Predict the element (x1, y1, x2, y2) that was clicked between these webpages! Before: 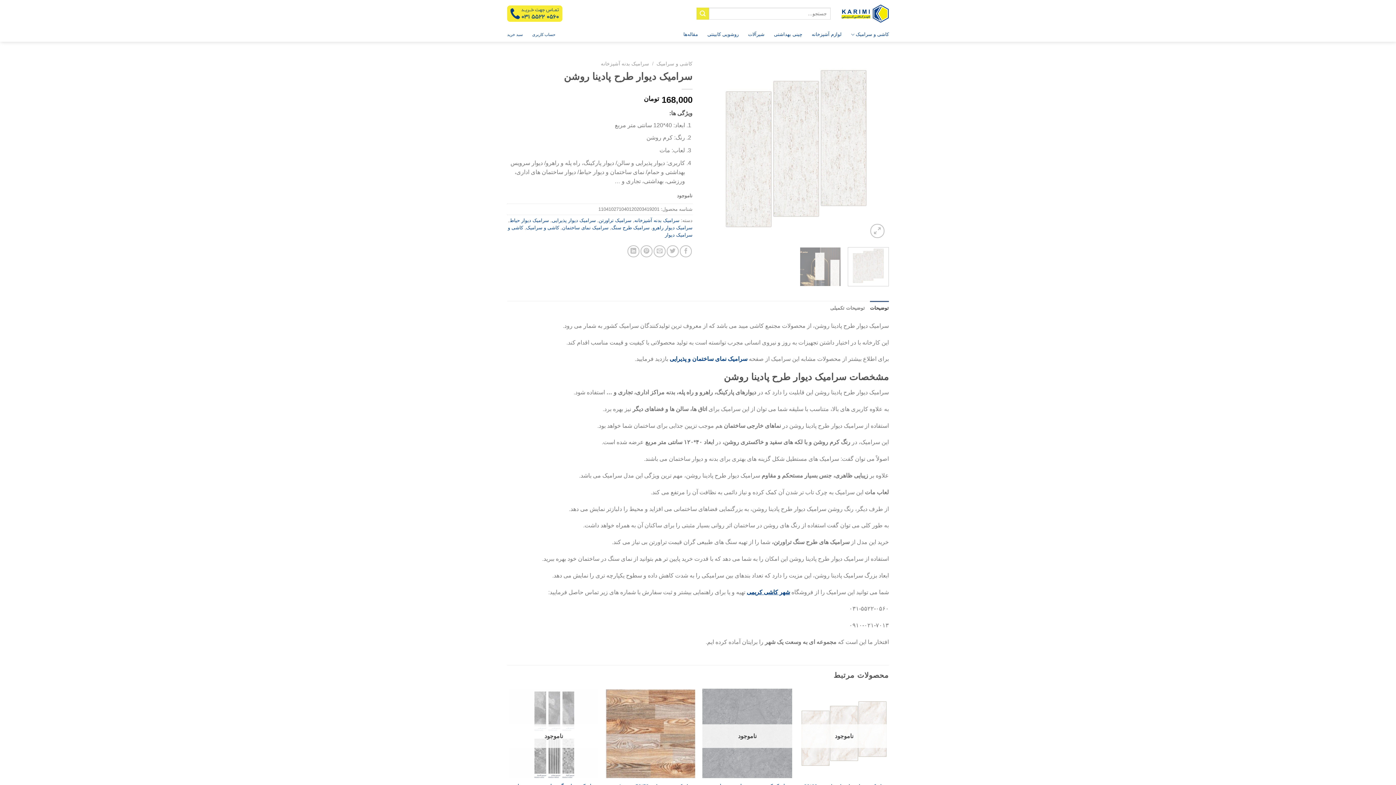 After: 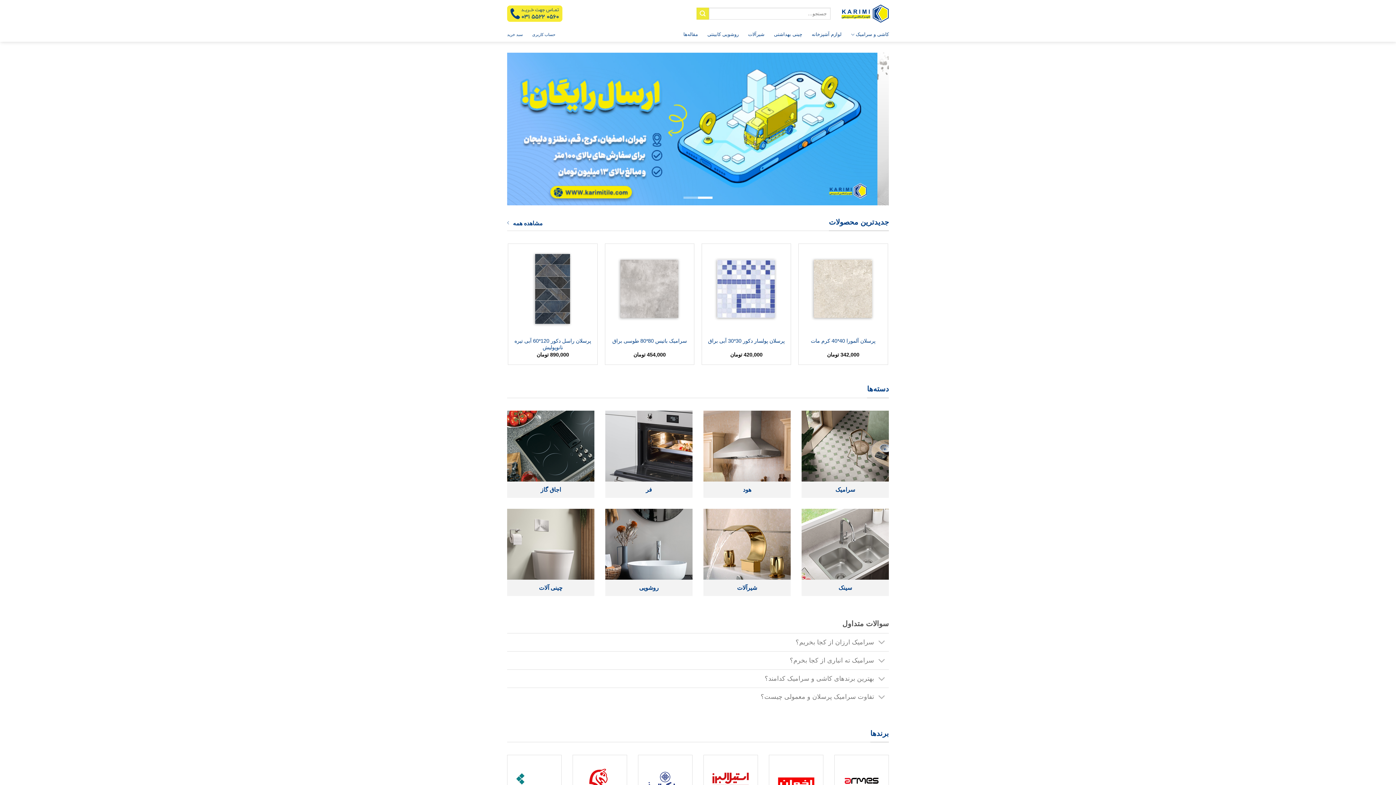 Action: label: شهر کاشی کریمی bbox: (746, 589, 790, 595)